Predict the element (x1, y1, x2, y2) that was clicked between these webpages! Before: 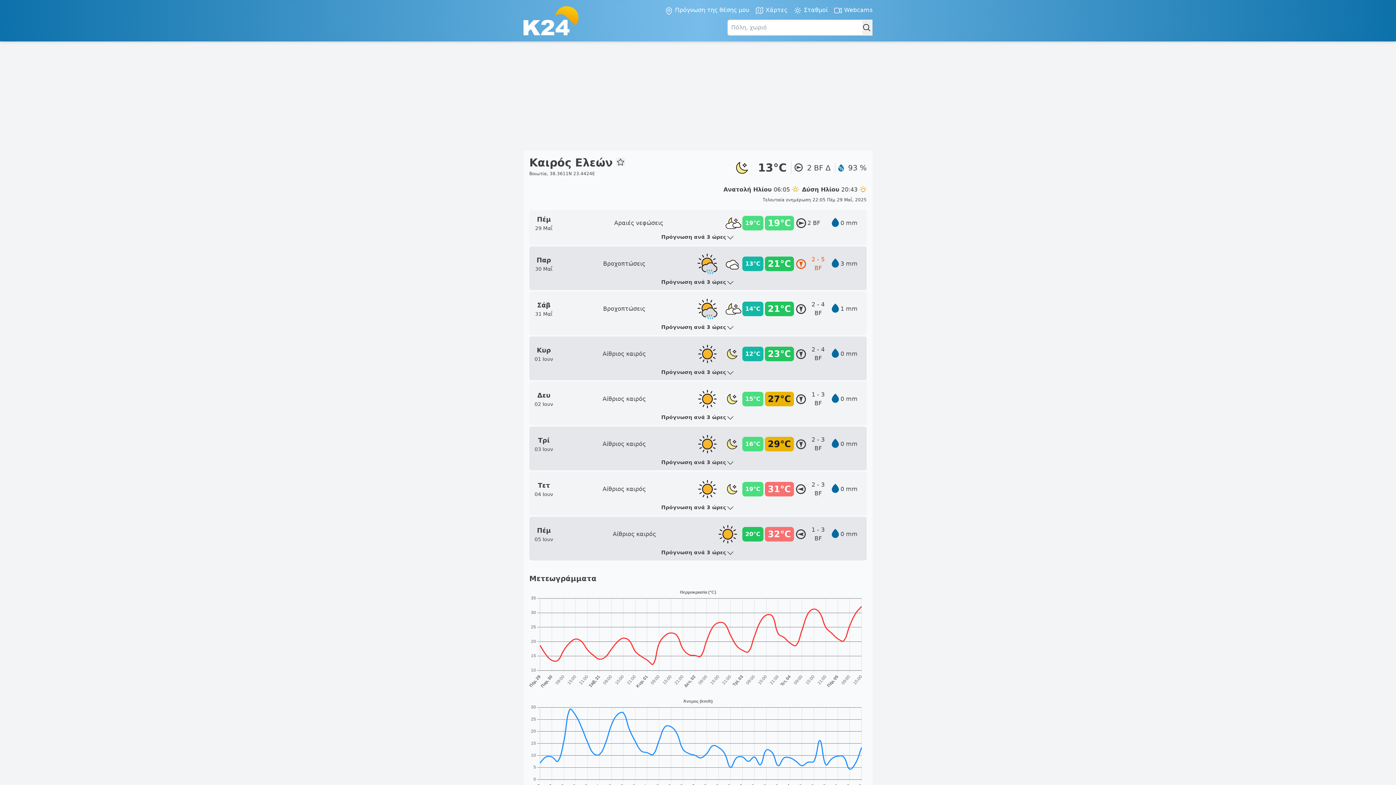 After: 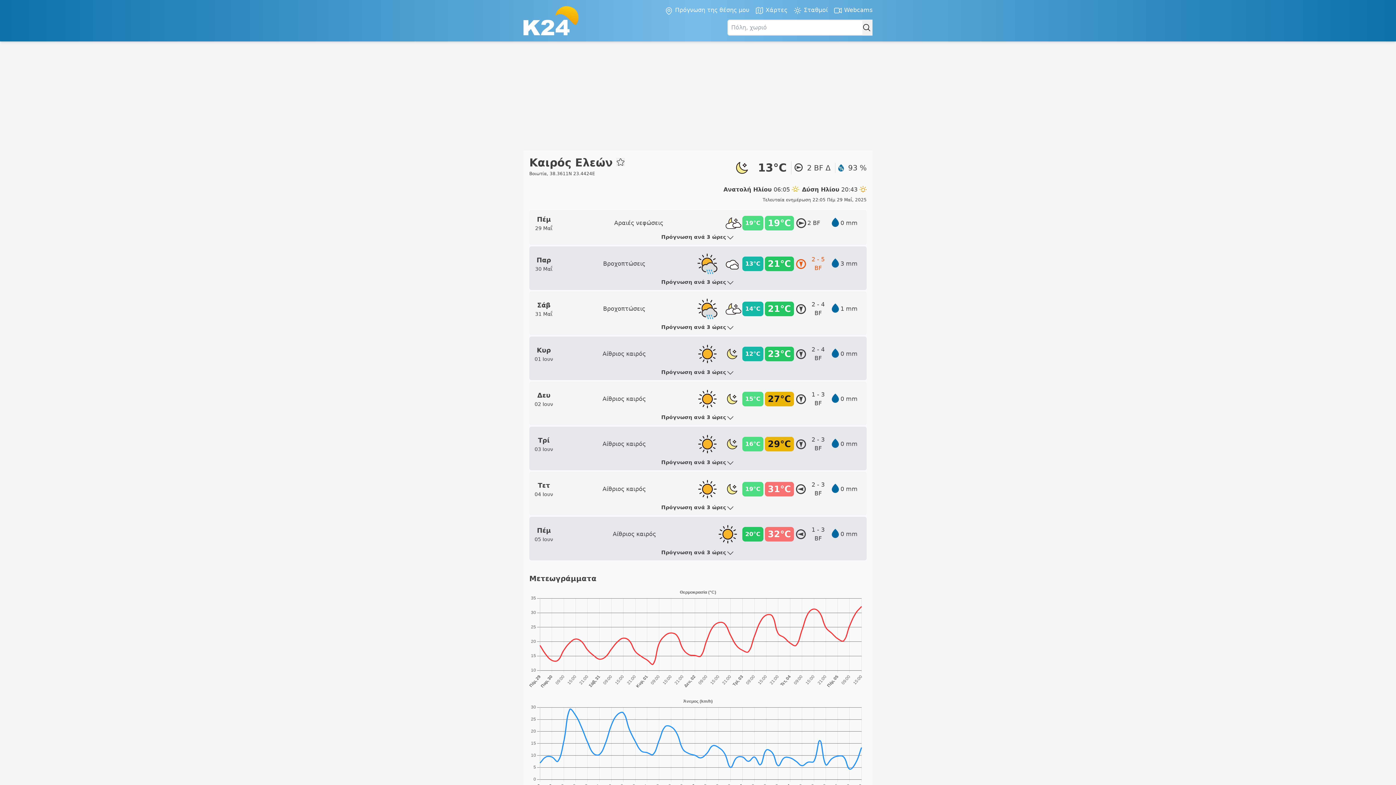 Action: bbox: (616, 157, 625, 166)